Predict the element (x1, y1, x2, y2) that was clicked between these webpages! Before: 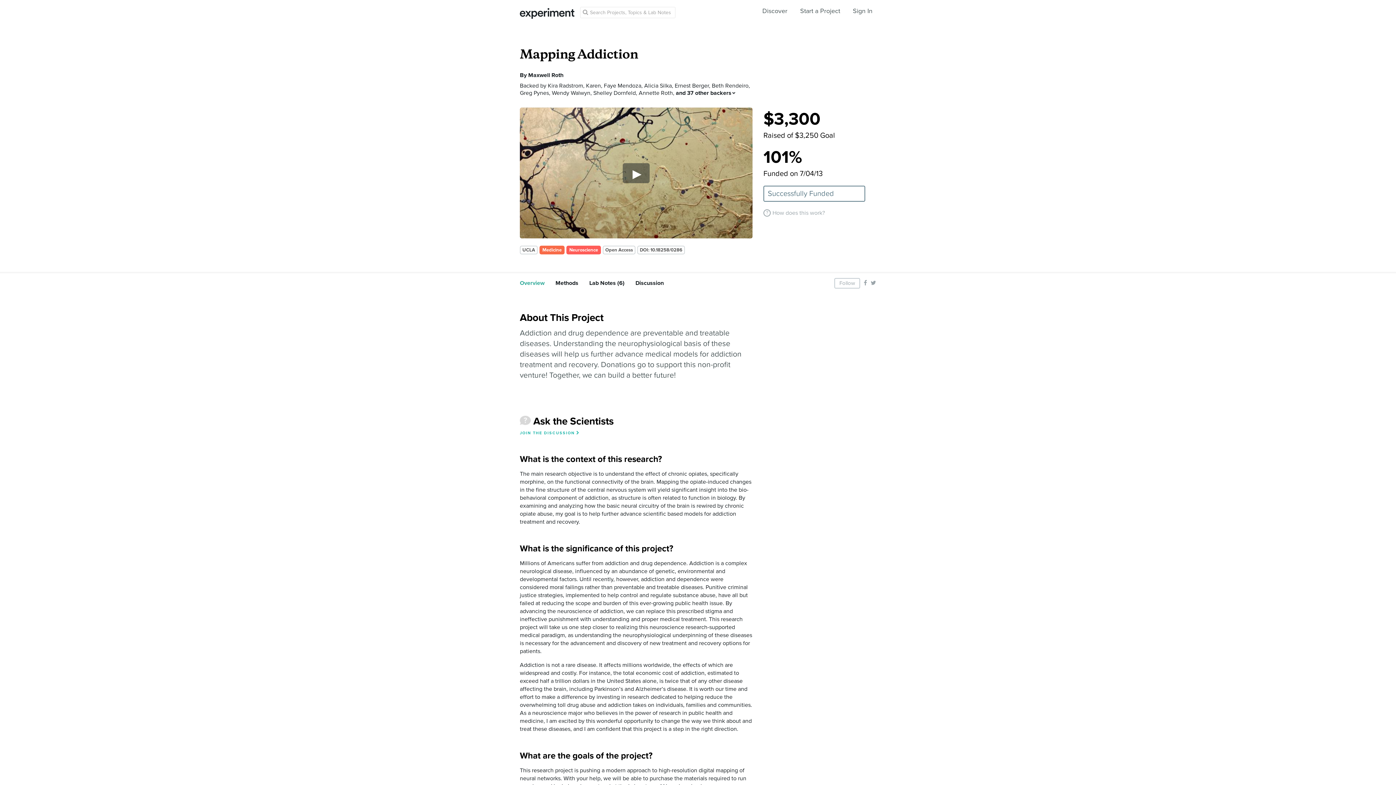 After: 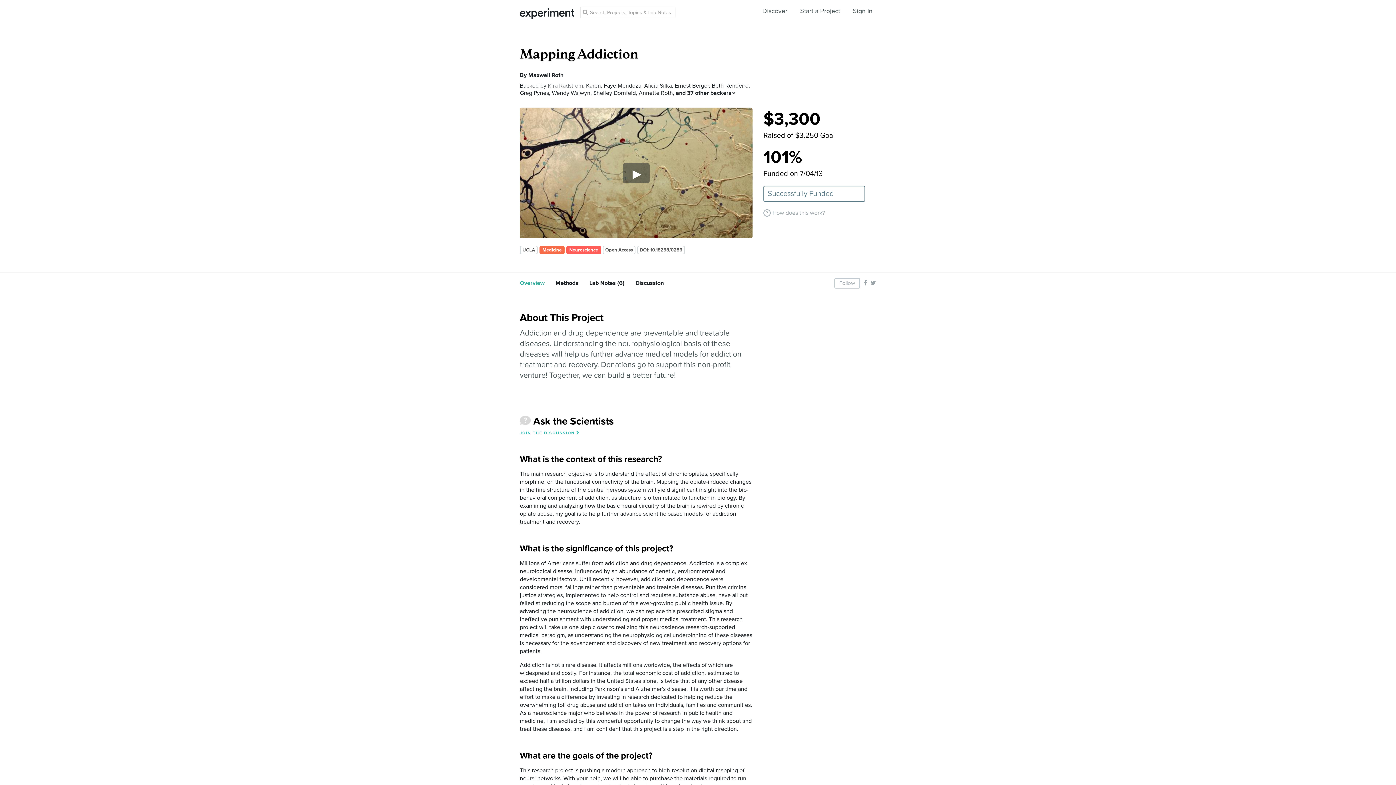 Action: label: Kira Radstrom bbox: (548, 82, 583, 89)